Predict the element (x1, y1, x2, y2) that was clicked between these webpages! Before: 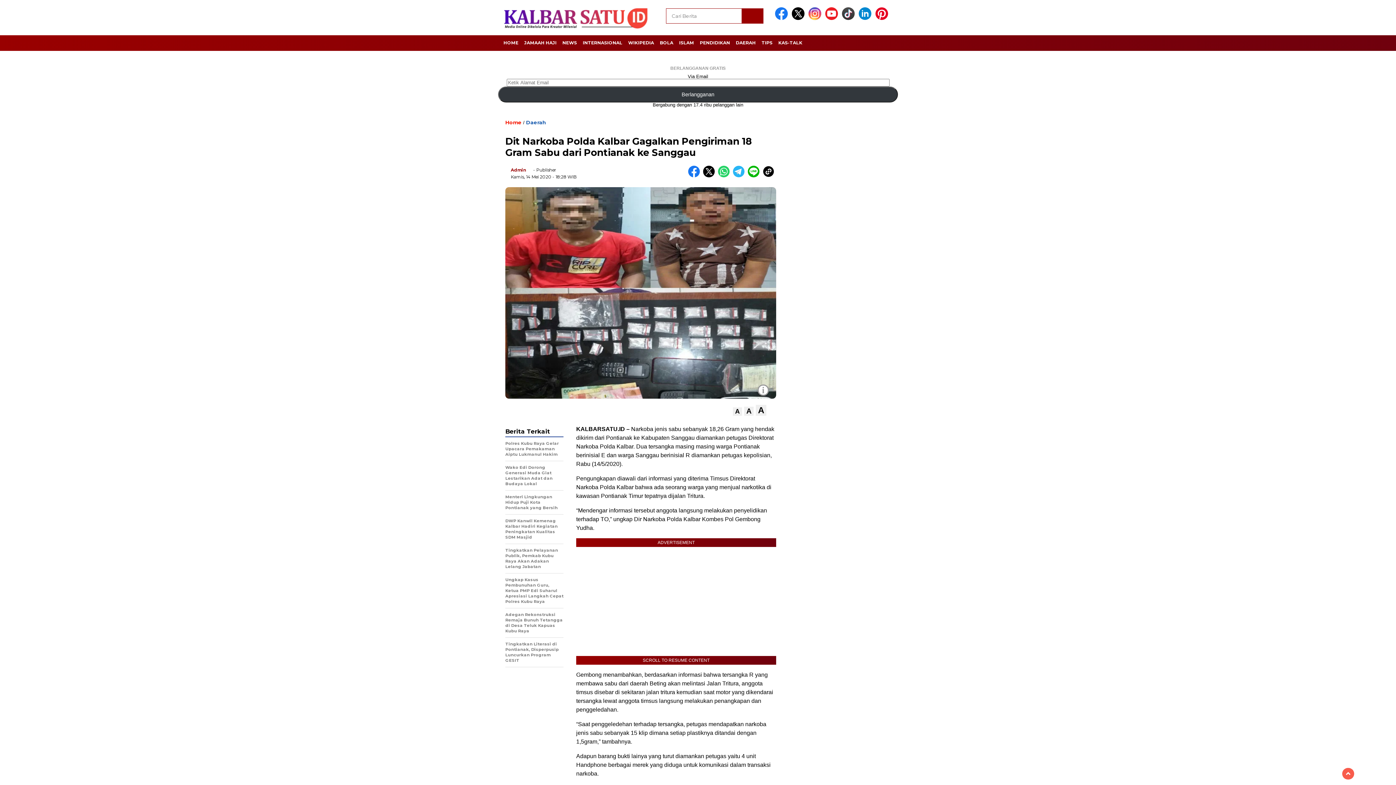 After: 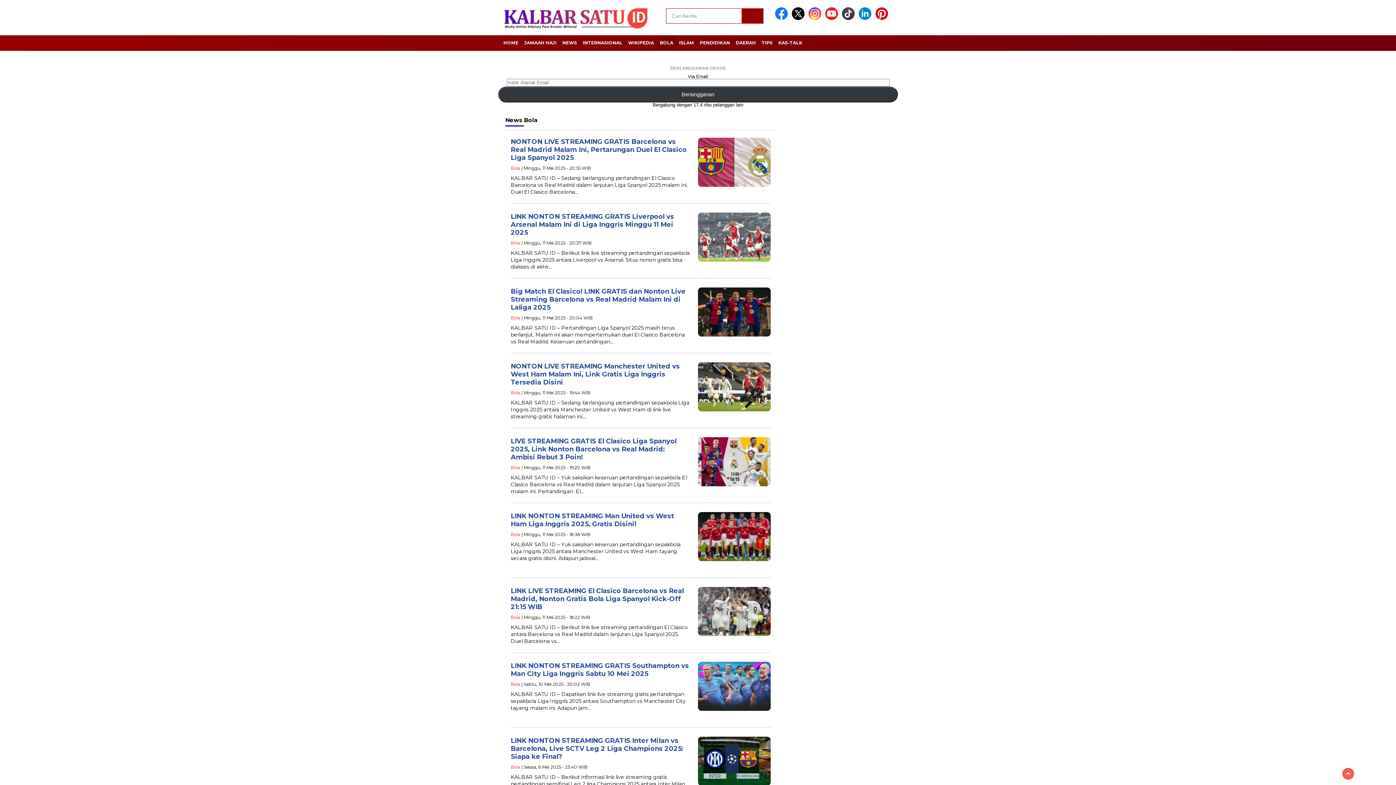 Action: label: BOLA bbox: (657, 35, 676, 50)